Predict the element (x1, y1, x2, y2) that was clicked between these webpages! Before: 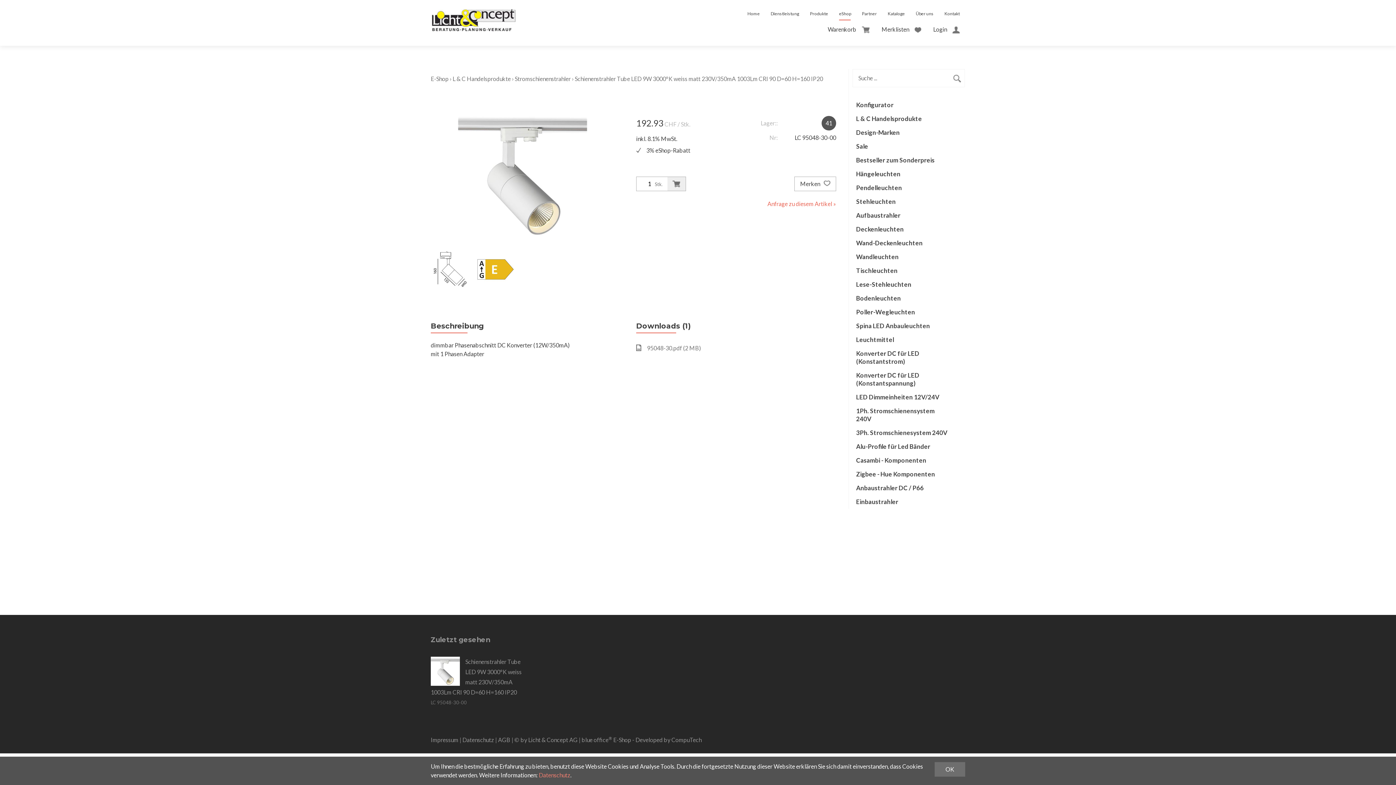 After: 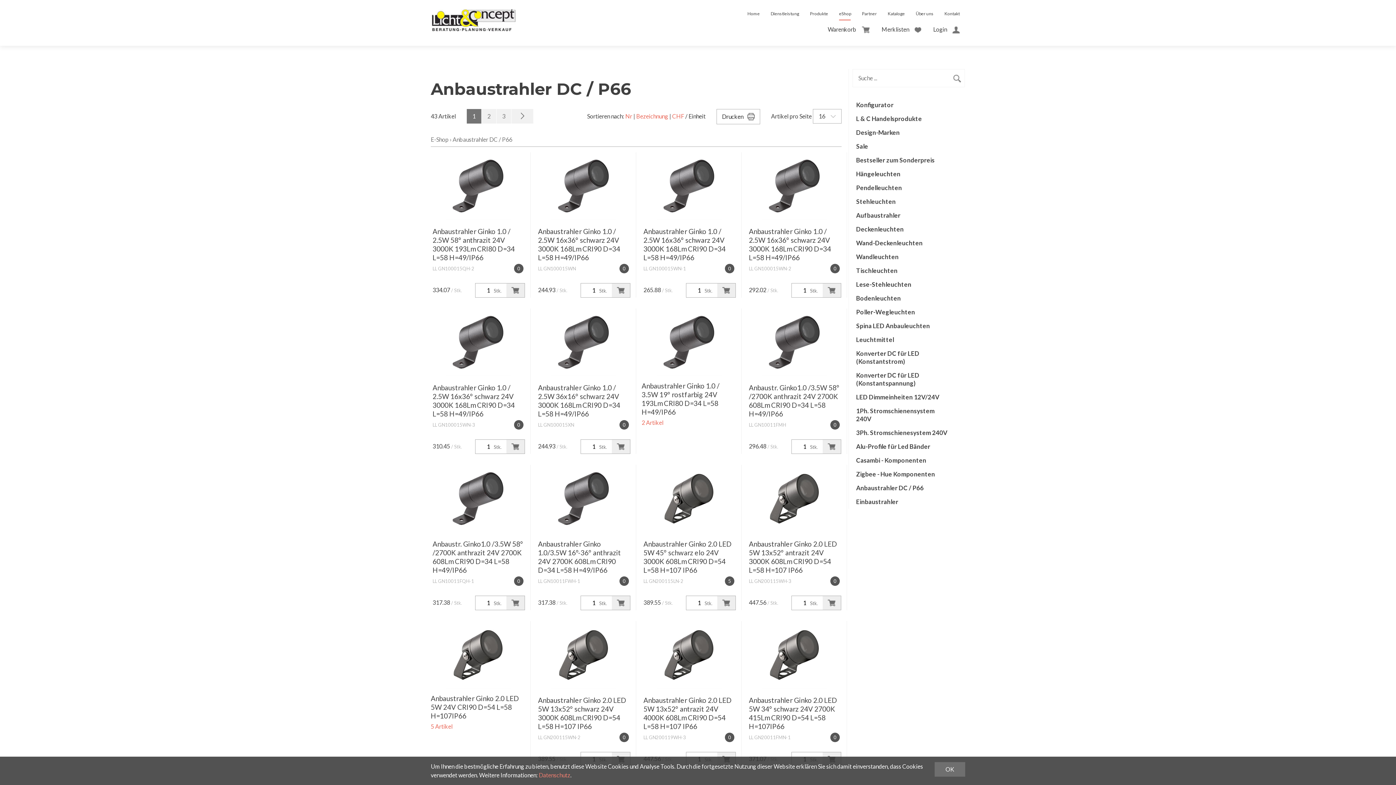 Action: bbox: (849, 481, 958, 495) label: Anbaustrahler DC / P66